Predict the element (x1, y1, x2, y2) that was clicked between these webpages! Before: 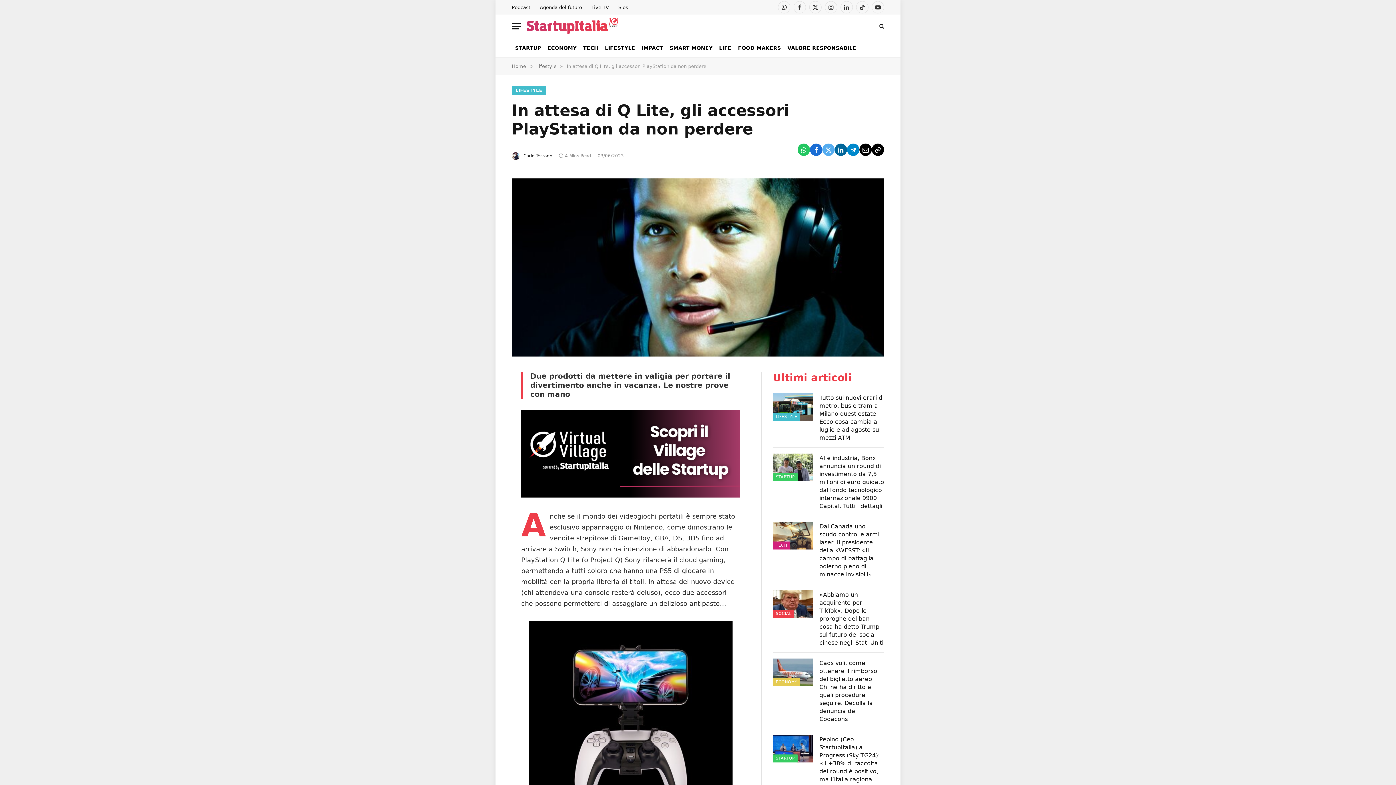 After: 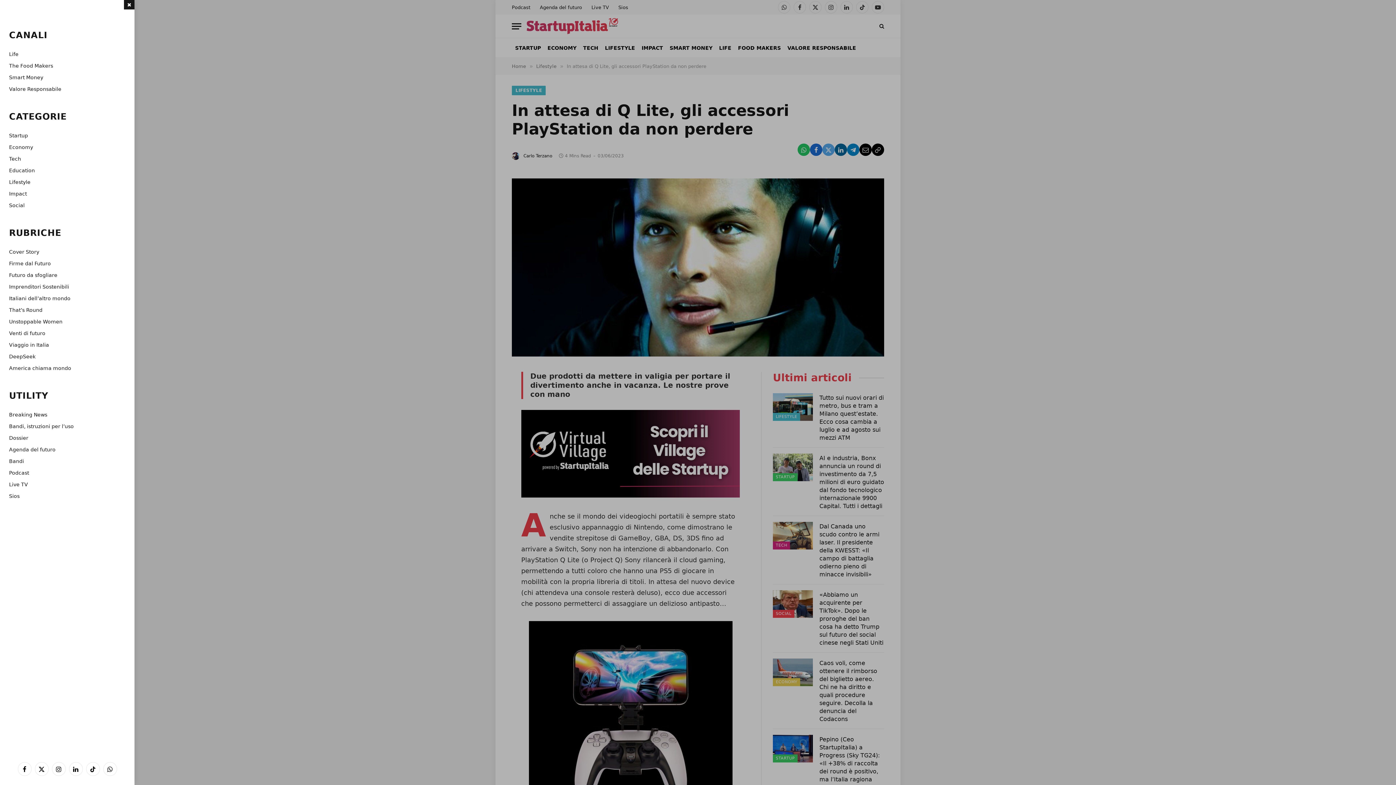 Action: label: Menu bbox: (512, 18, 521, 34)